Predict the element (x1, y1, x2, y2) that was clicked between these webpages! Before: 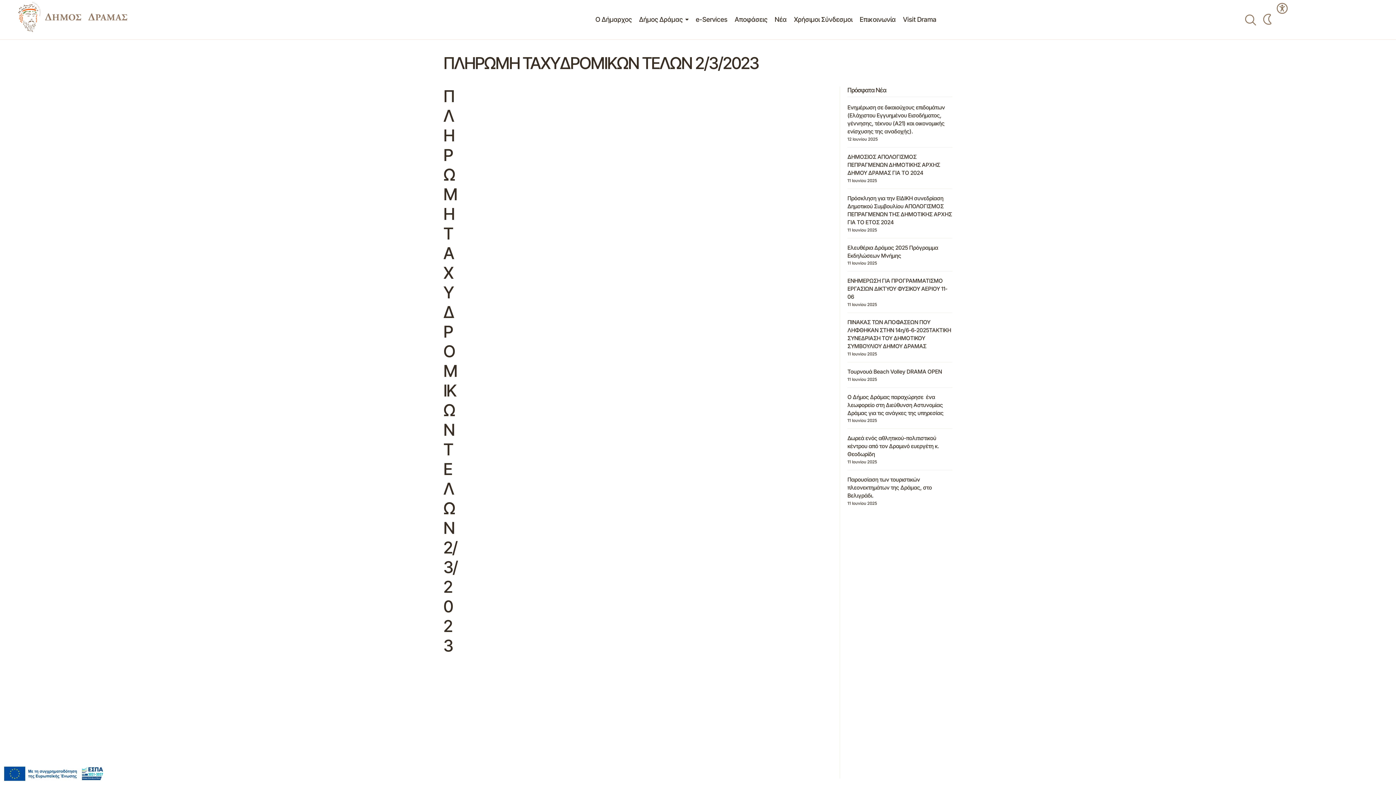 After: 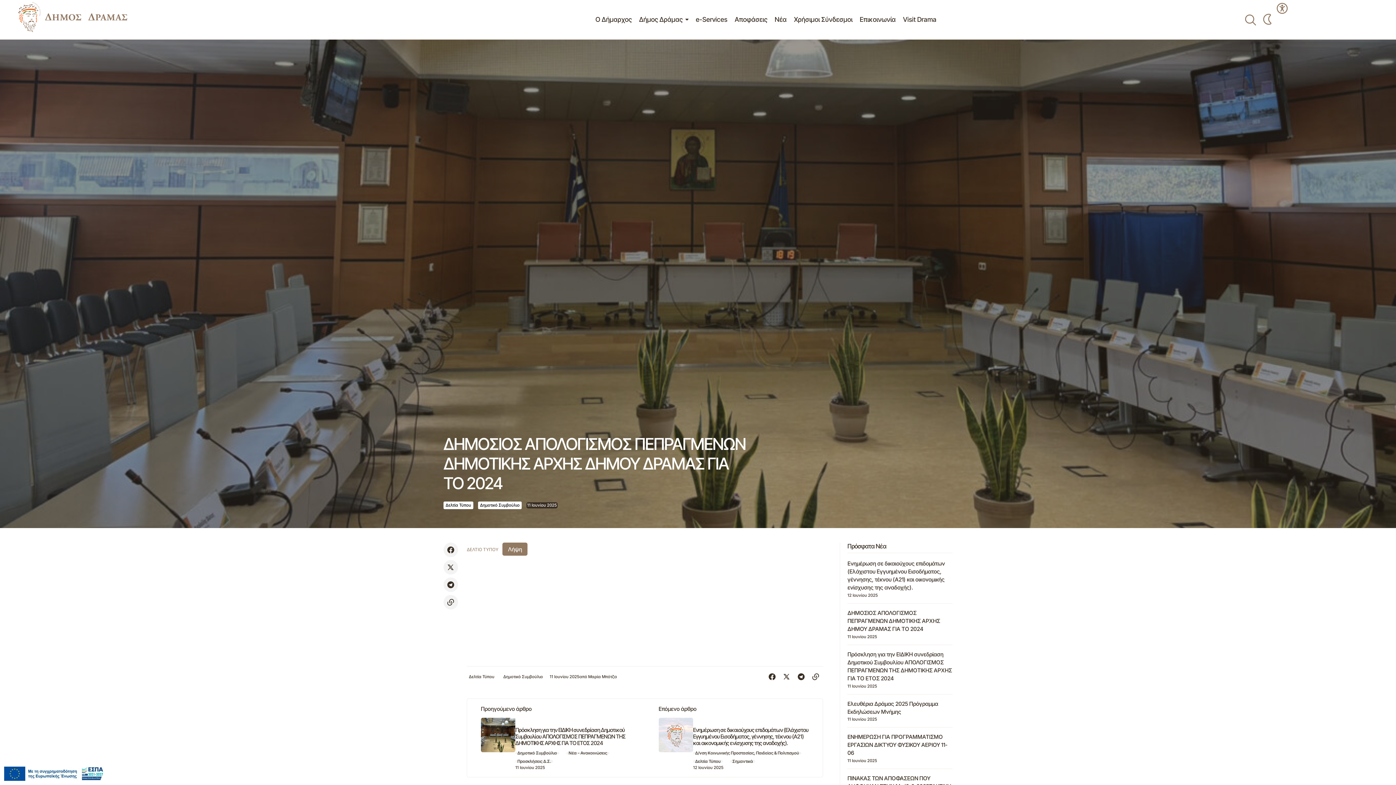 Action: label: Link bbox: (847, 153, 940, 176)